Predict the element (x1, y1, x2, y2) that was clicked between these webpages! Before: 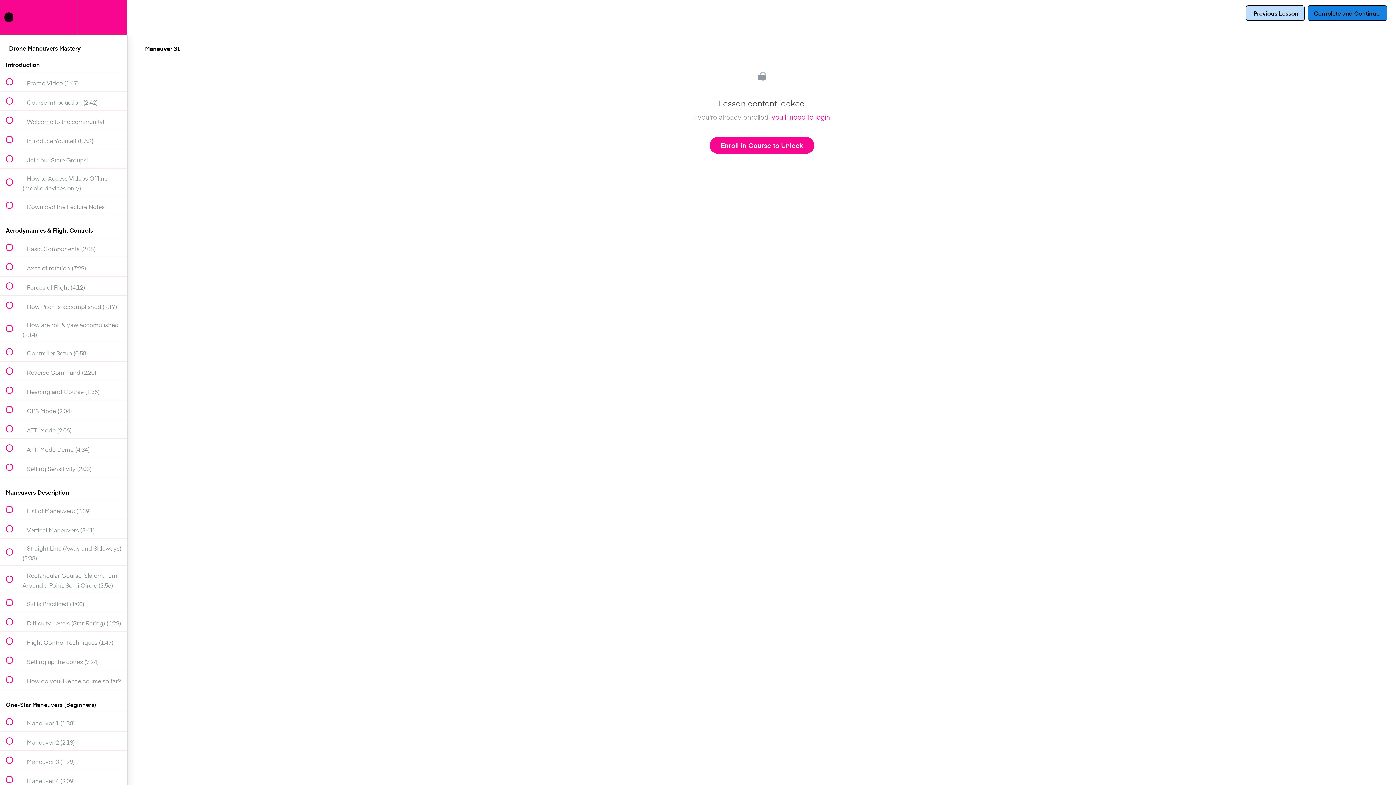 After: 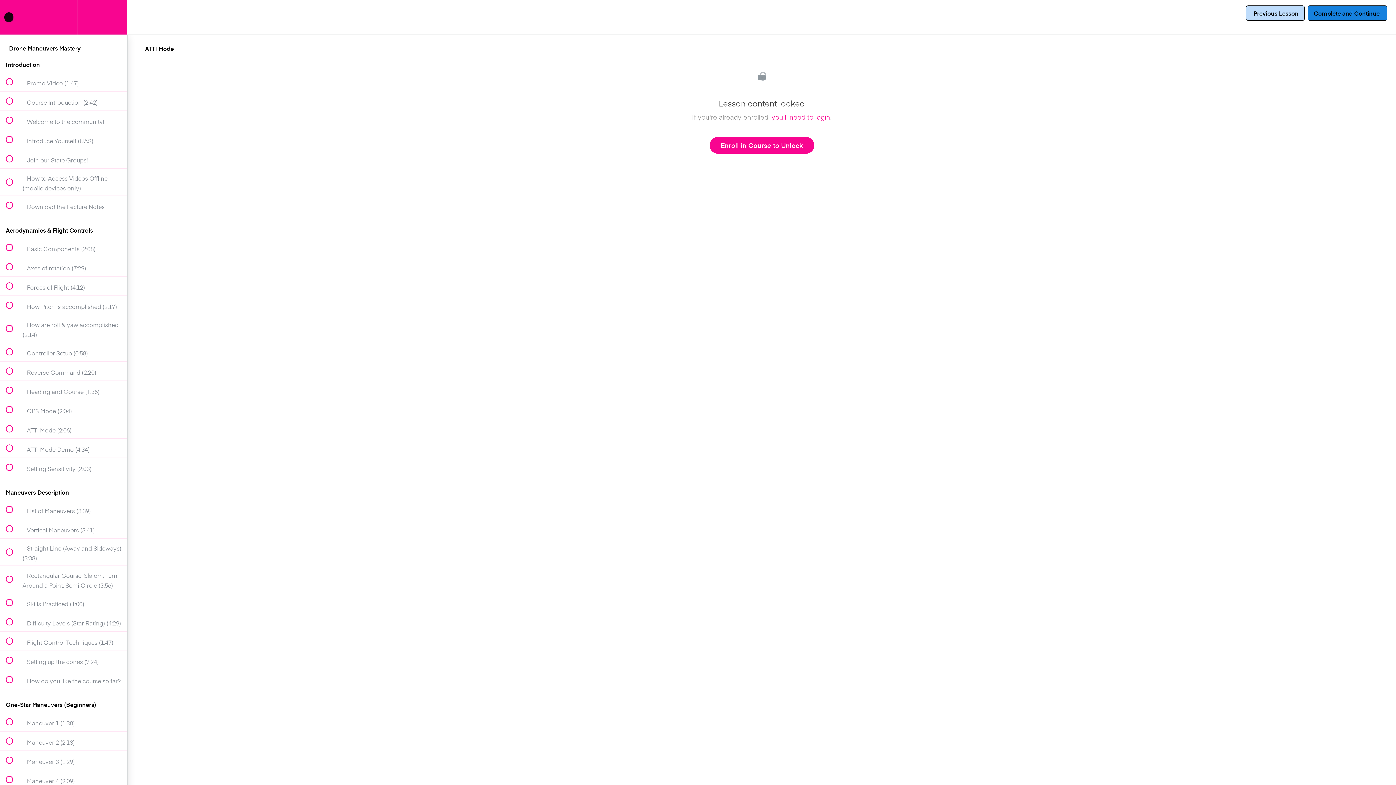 Action: label:  
 ATTI Mode (2:06) bbox: (0, 419, 127, 438)